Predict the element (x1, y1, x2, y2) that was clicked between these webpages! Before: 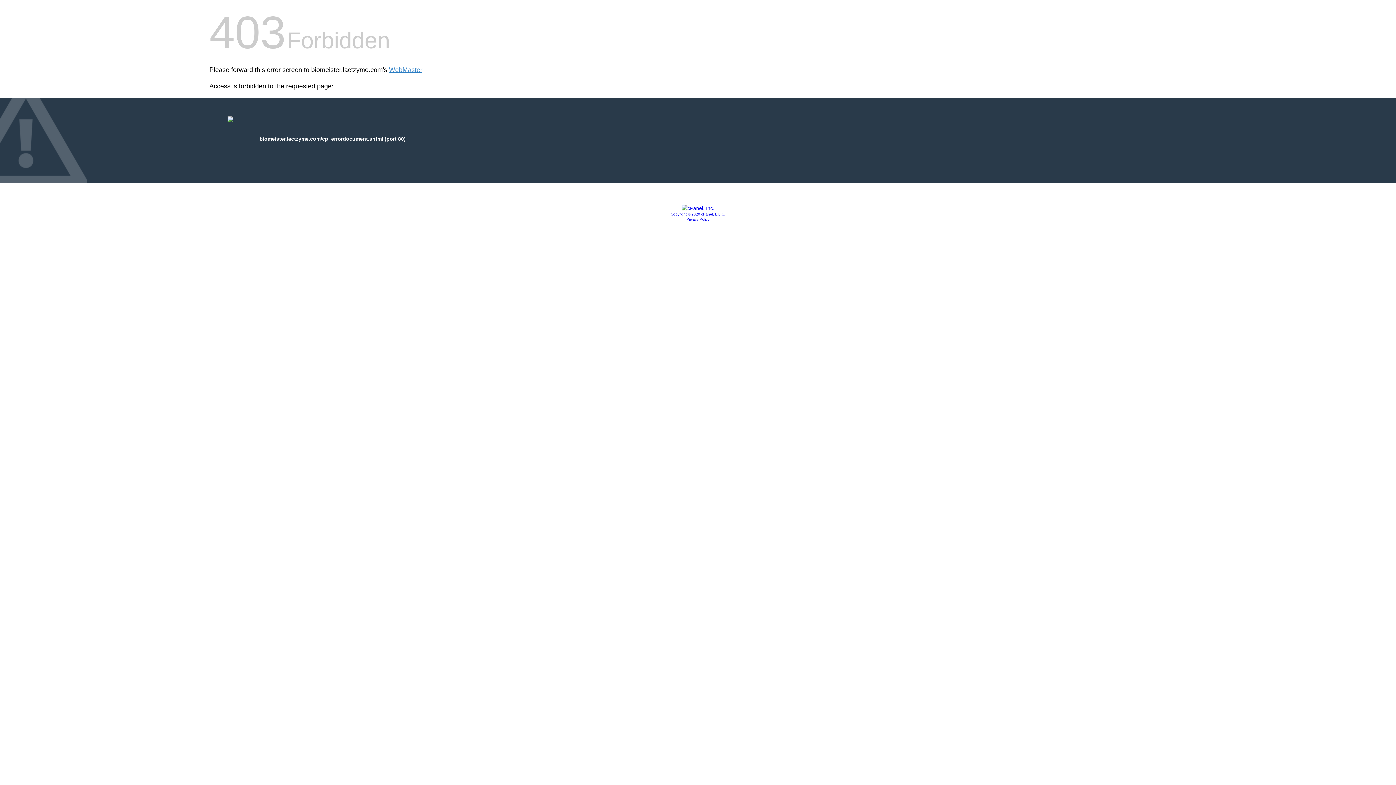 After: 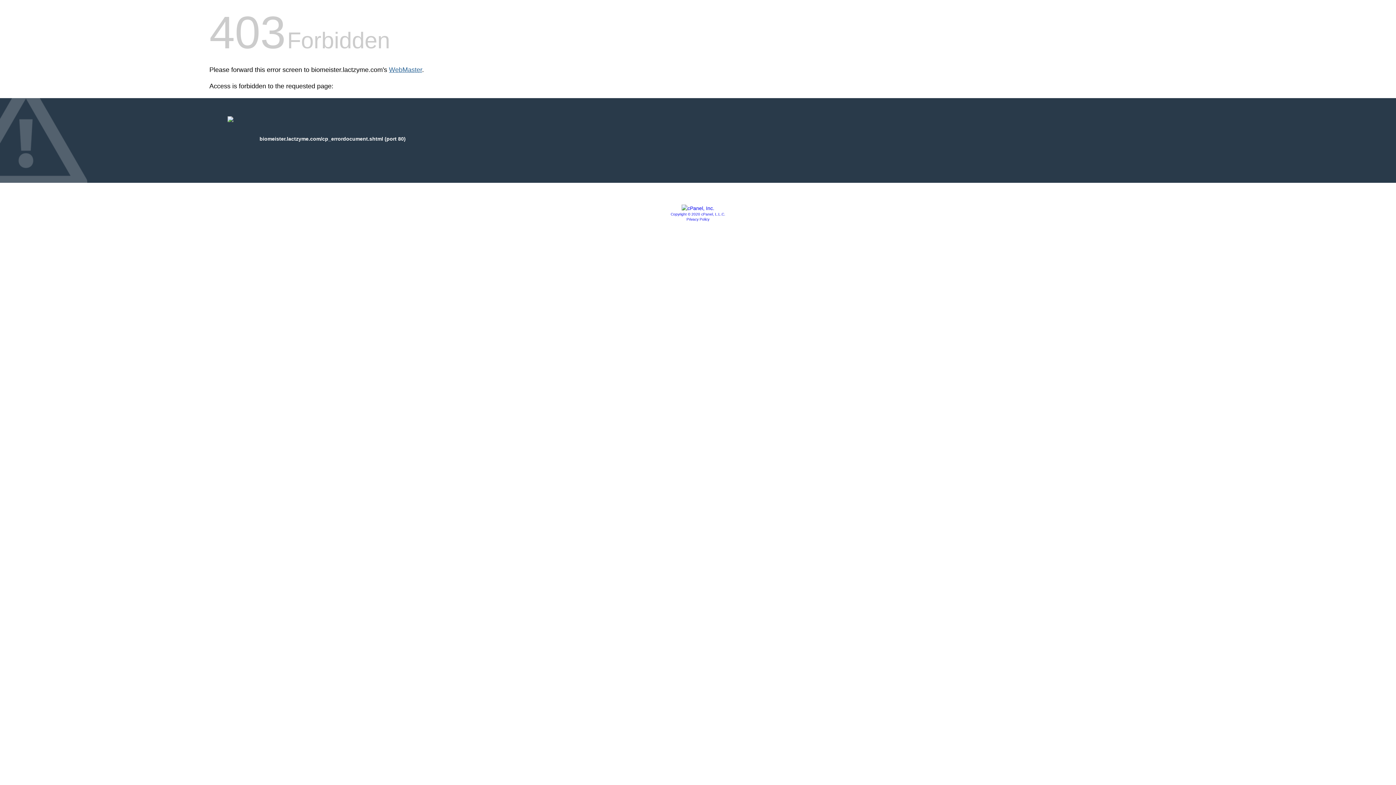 Action: label: WebMaster bbox: (389, 66, 422, 73)